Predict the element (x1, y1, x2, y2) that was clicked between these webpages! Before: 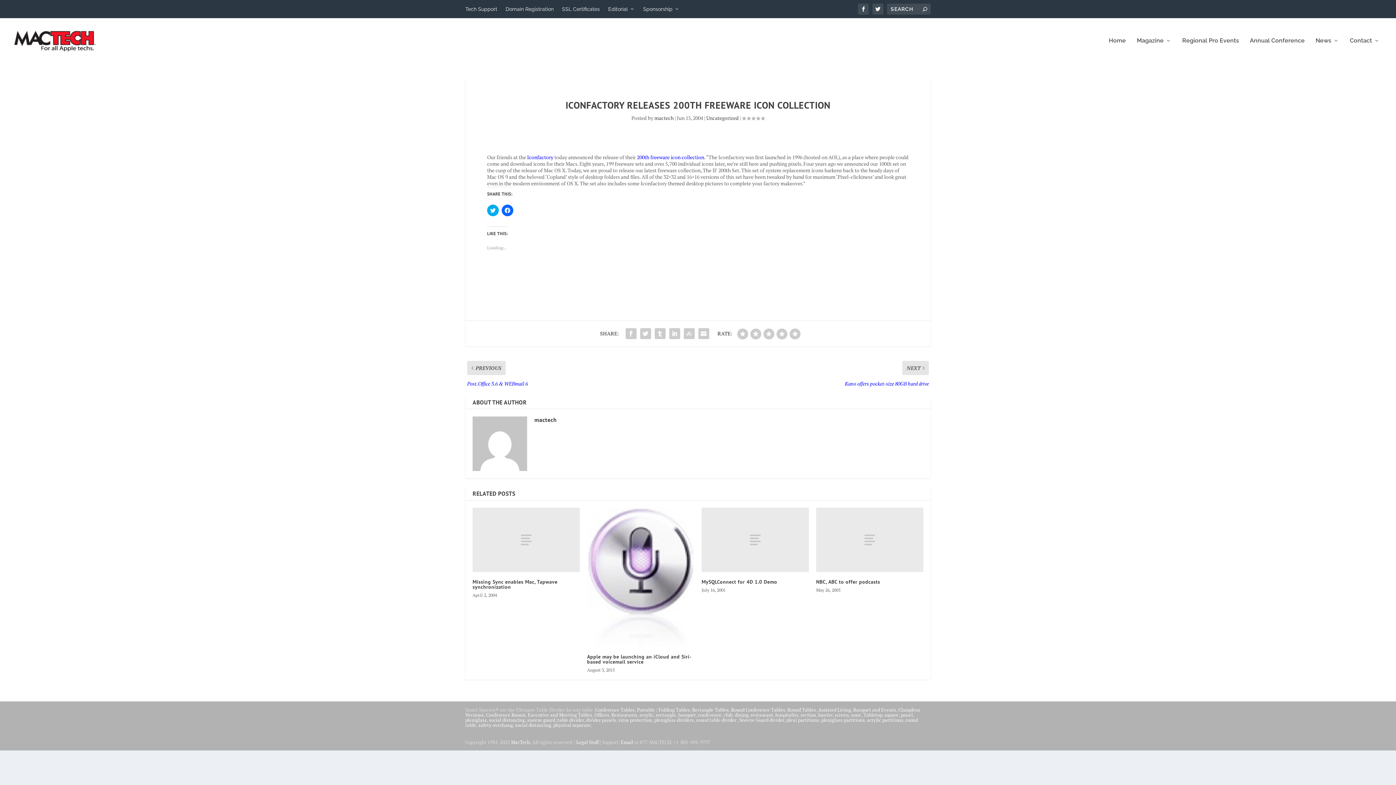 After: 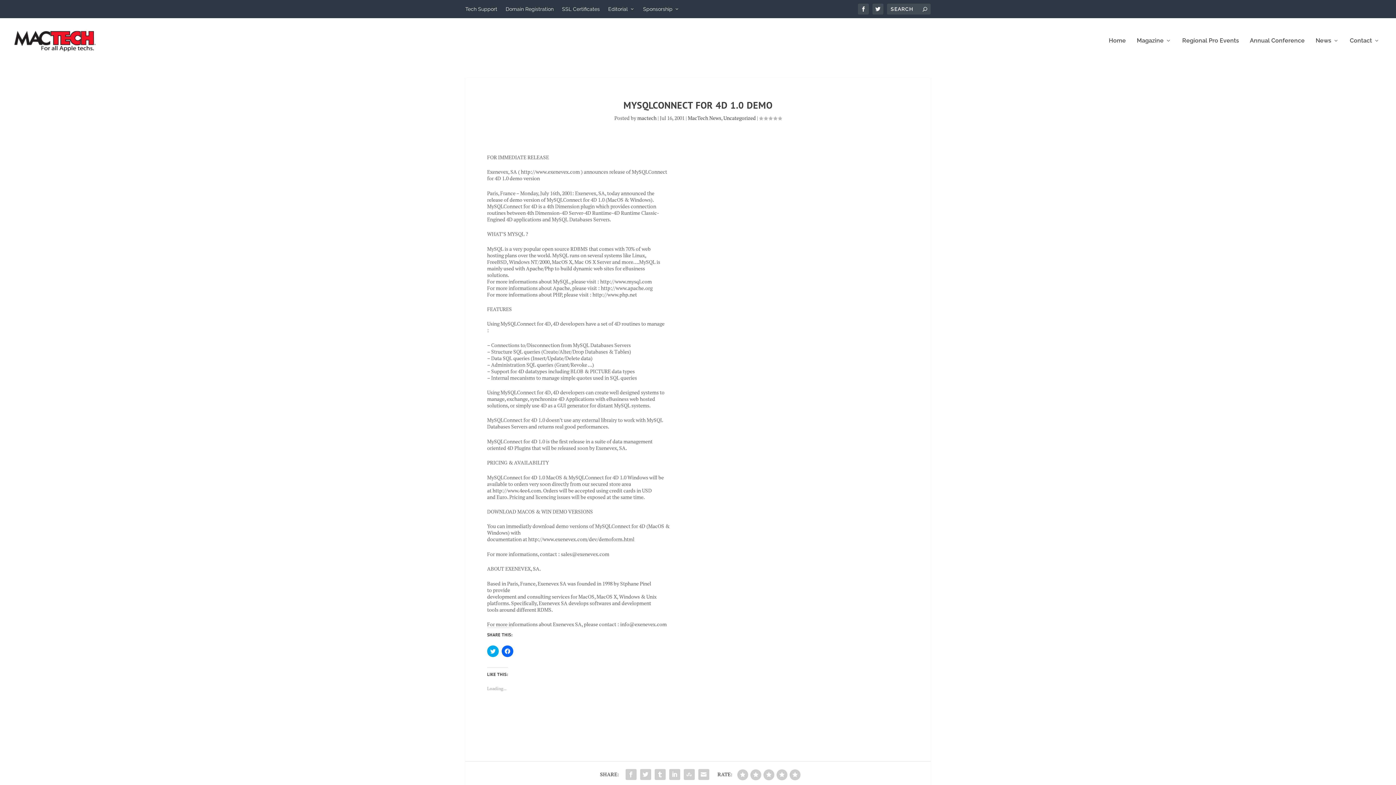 Action: label: MySQLConnect for 4D 1.0 Demo bbox: (701, 578, 777, 585)